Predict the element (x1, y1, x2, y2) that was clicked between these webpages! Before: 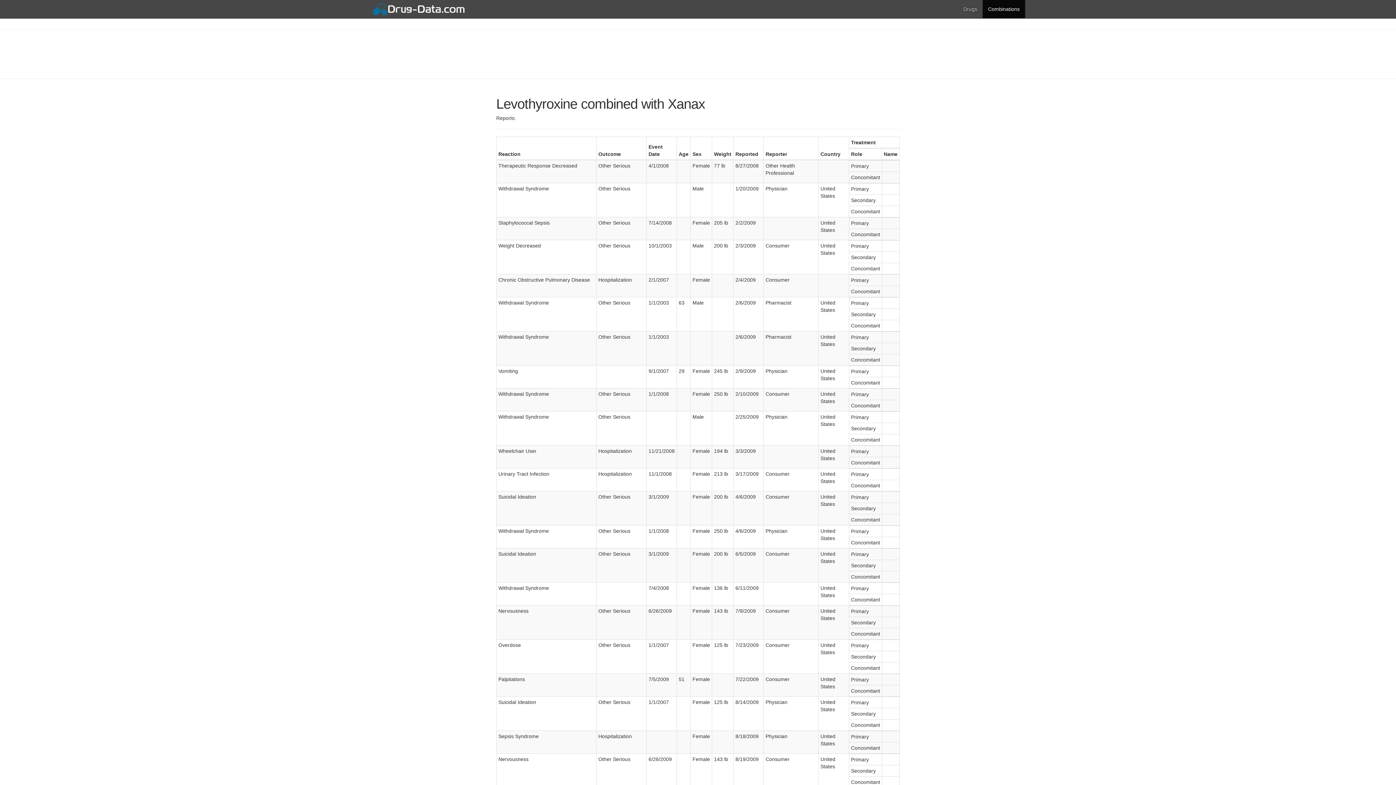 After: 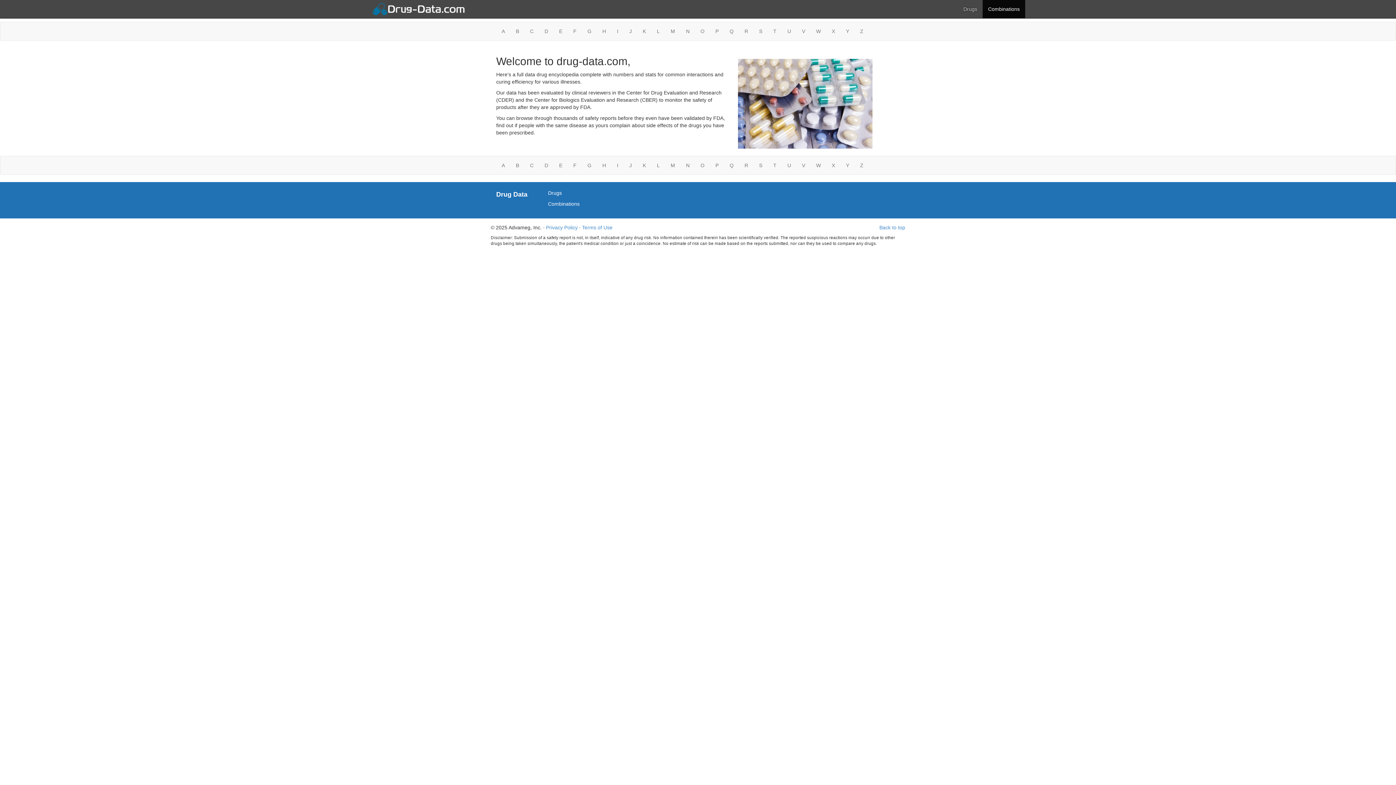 Action: bbox: (982, 0, 1025, 18) label: Combinations